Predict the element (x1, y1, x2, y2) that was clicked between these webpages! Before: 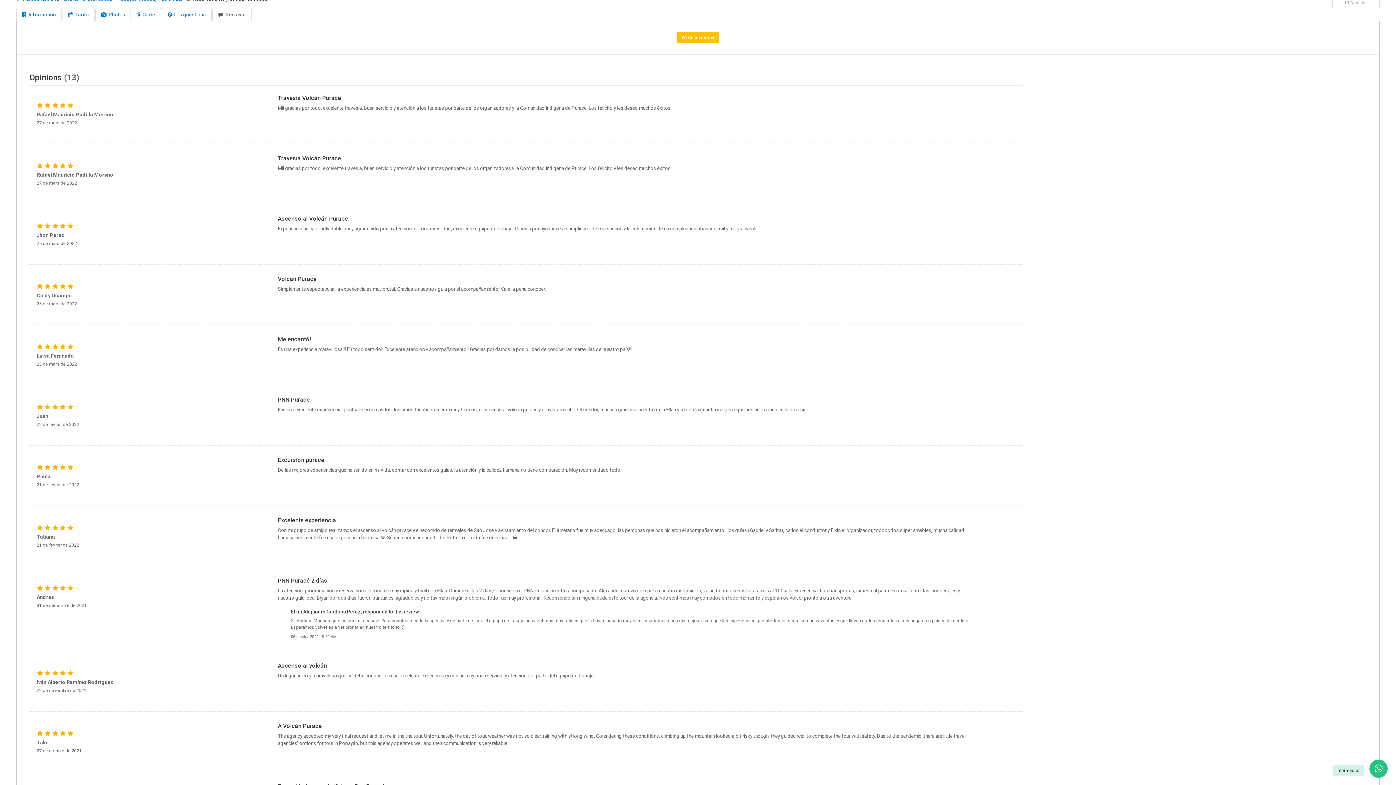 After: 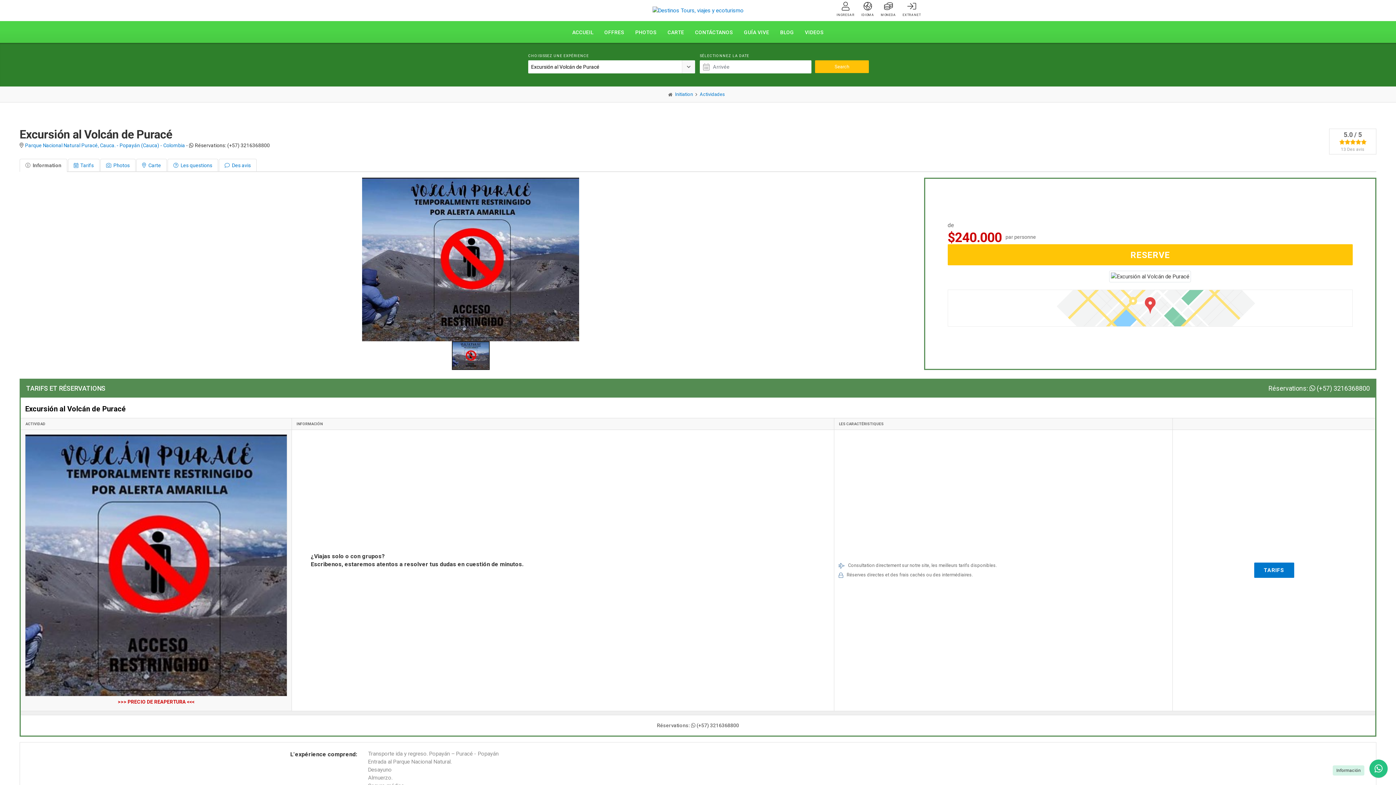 Action: label:  Information bbox: (16, 8, 61, 21)